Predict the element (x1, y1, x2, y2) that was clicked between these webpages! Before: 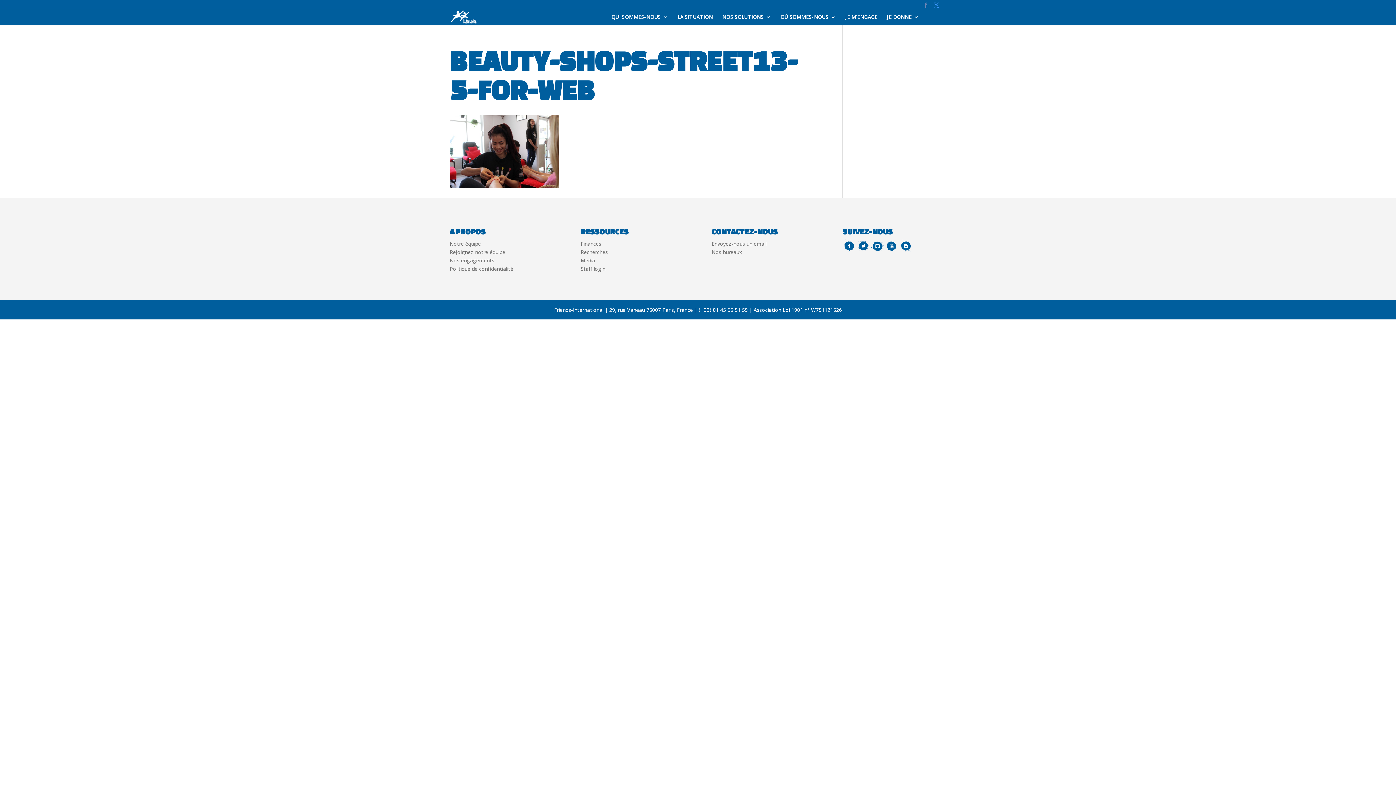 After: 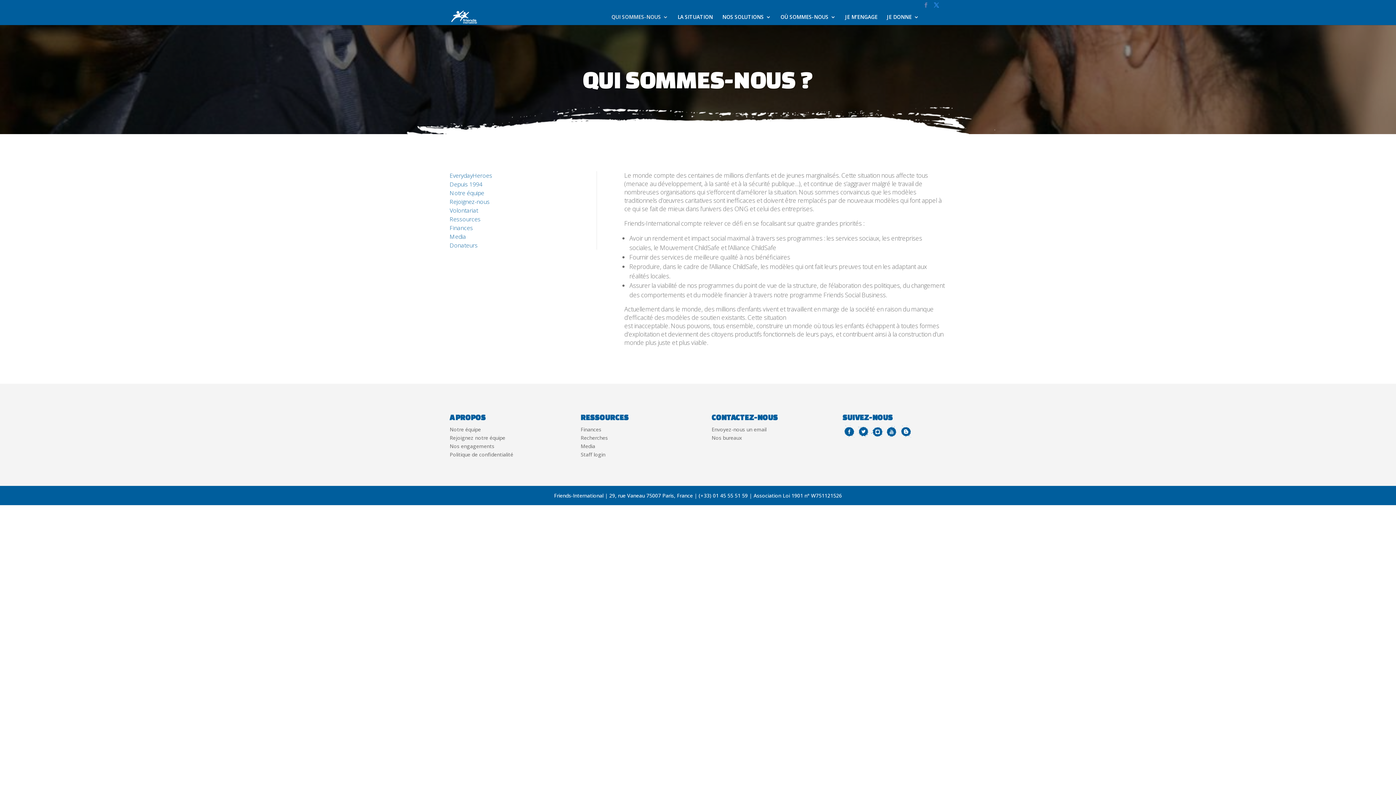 Action: label: QUI SOMMES-NOUS bbox: (611, 14, 668, 25)